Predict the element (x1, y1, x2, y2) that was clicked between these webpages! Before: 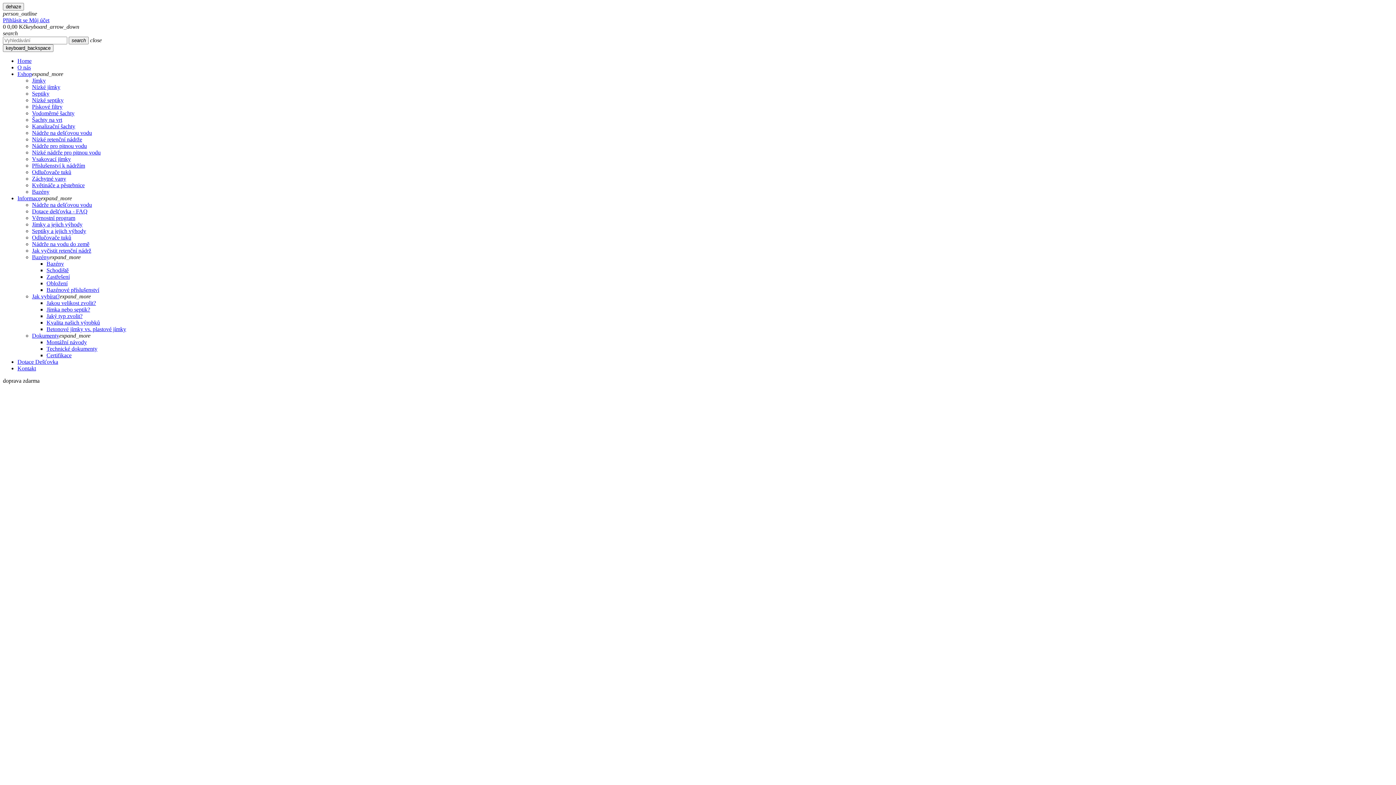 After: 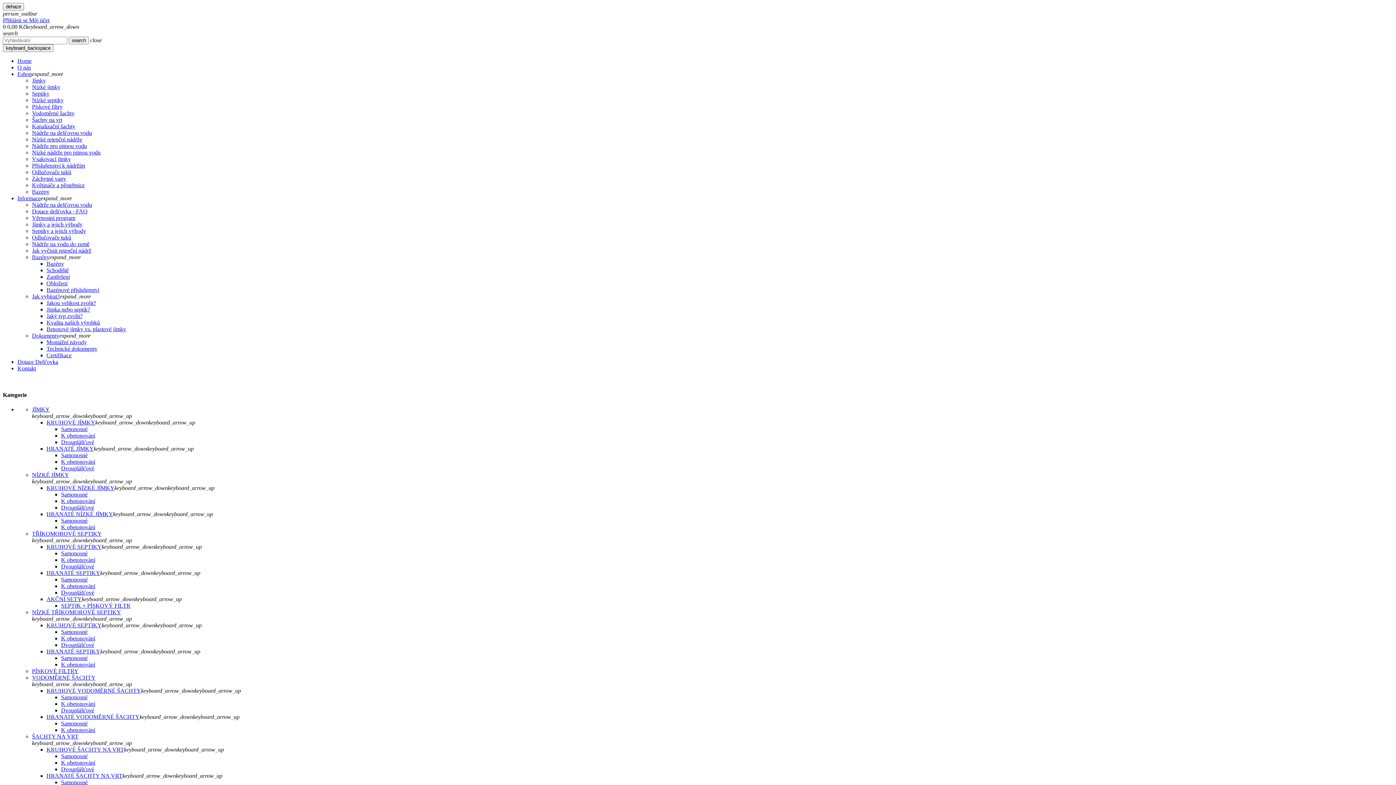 Action: label: Nízké jímky bbox: (32, 84, 60, 90)